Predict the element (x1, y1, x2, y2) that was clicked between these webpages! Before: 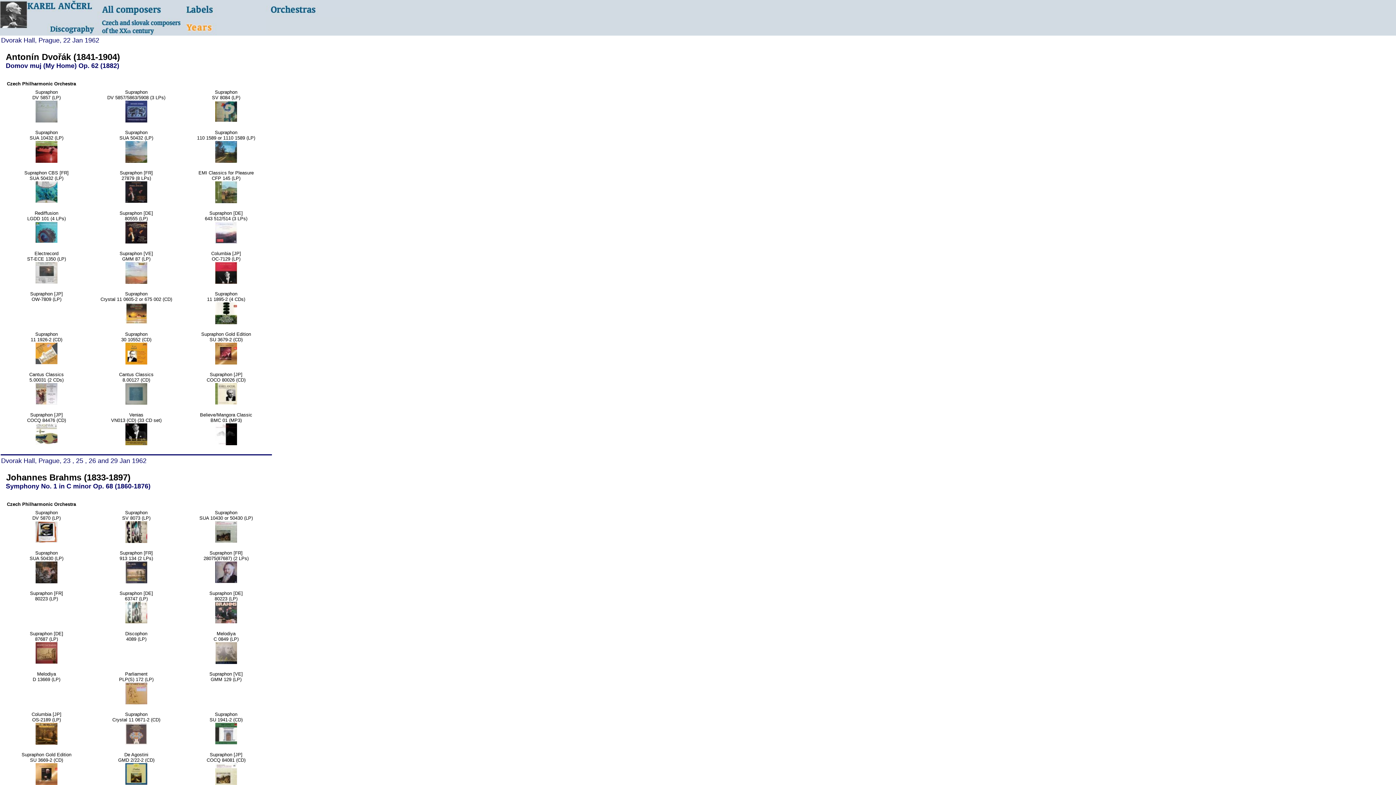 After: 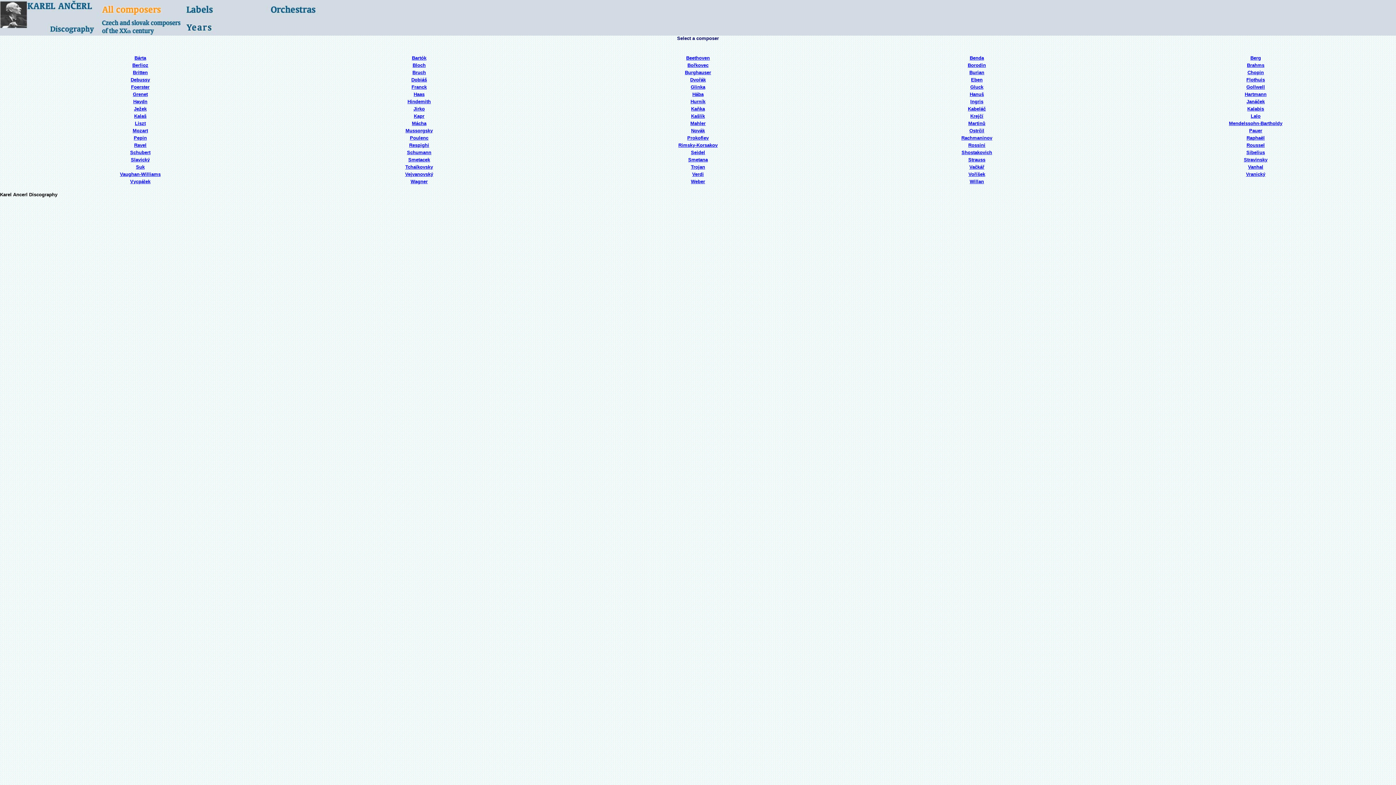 Action: bbox: (97, 12, 181, 18)